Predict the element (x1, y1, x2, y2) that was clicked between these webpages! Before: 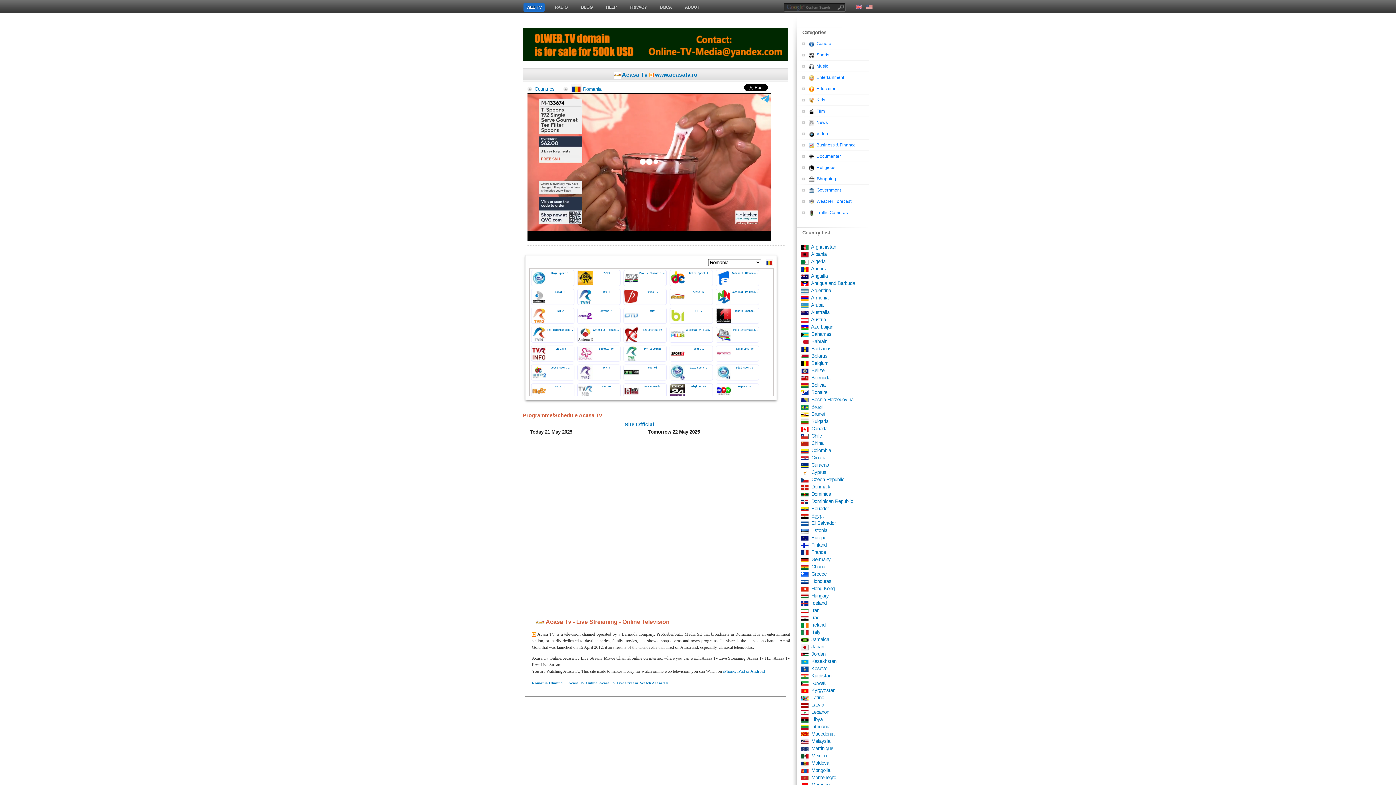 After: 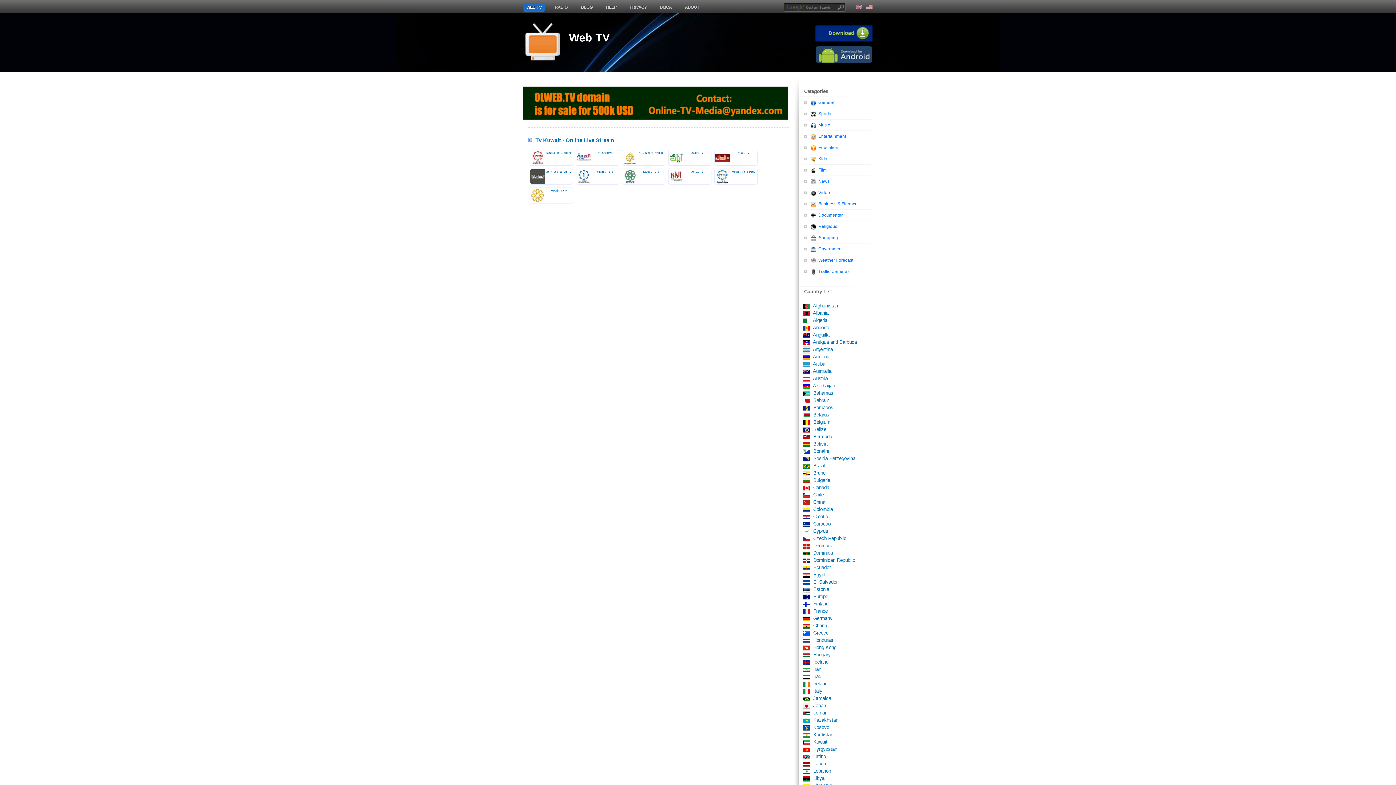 Action: label:    Kuwait bbox: (800, 680, 825, 686)